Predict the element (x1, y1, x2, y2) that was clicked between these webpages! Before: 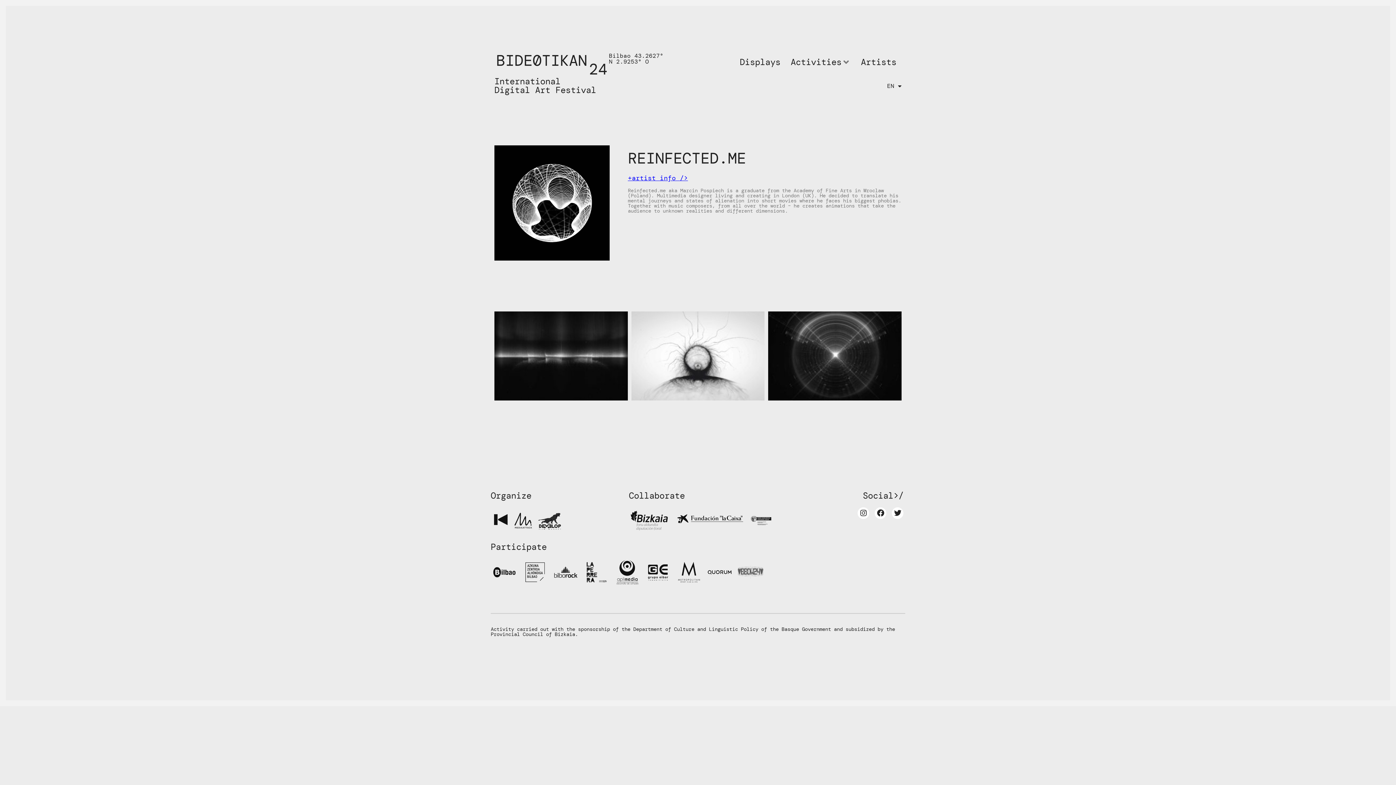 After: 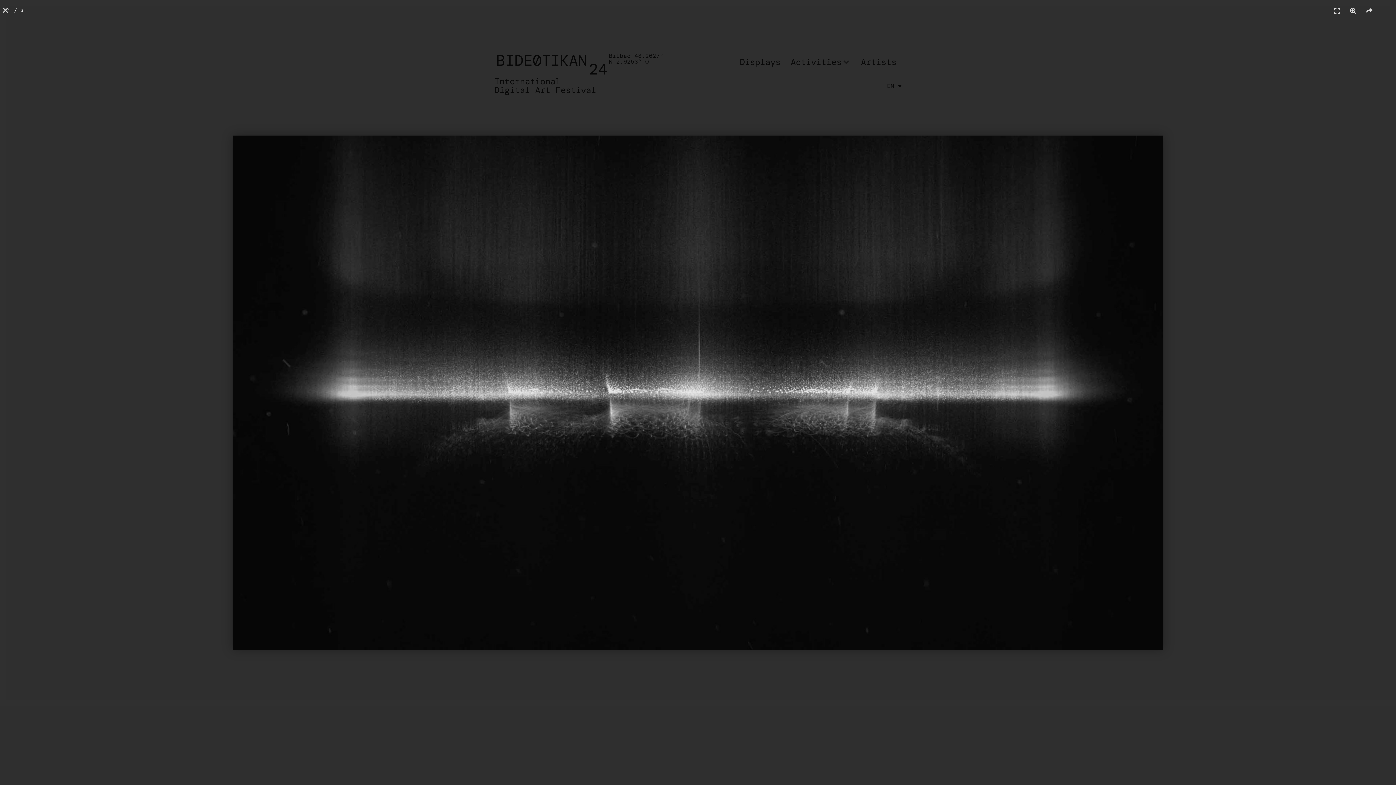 Action: bbox: (494, 311, 627, 400)